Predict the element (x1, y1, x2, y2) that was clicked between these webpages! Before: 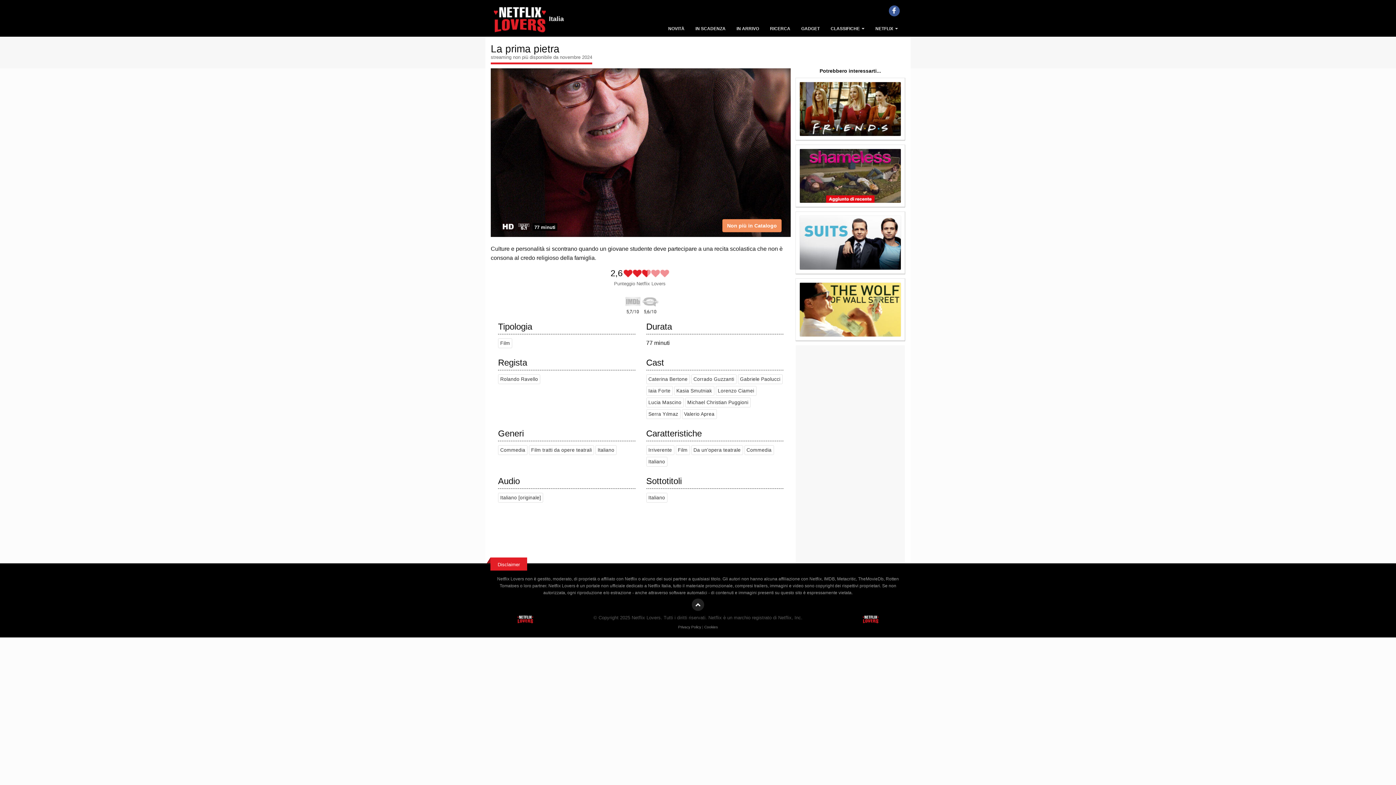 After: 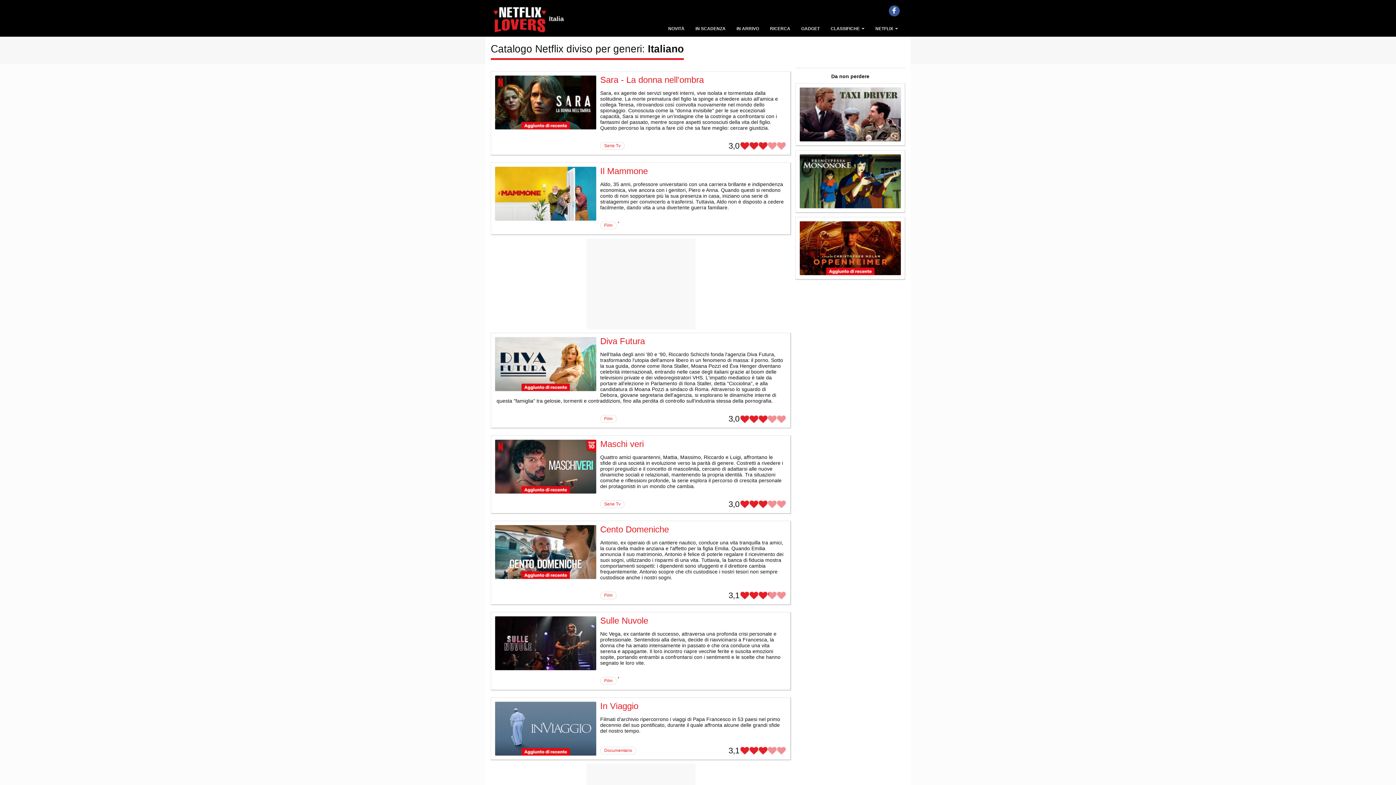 Action: label: Italiano bbox: (596, 447, 616, 453)